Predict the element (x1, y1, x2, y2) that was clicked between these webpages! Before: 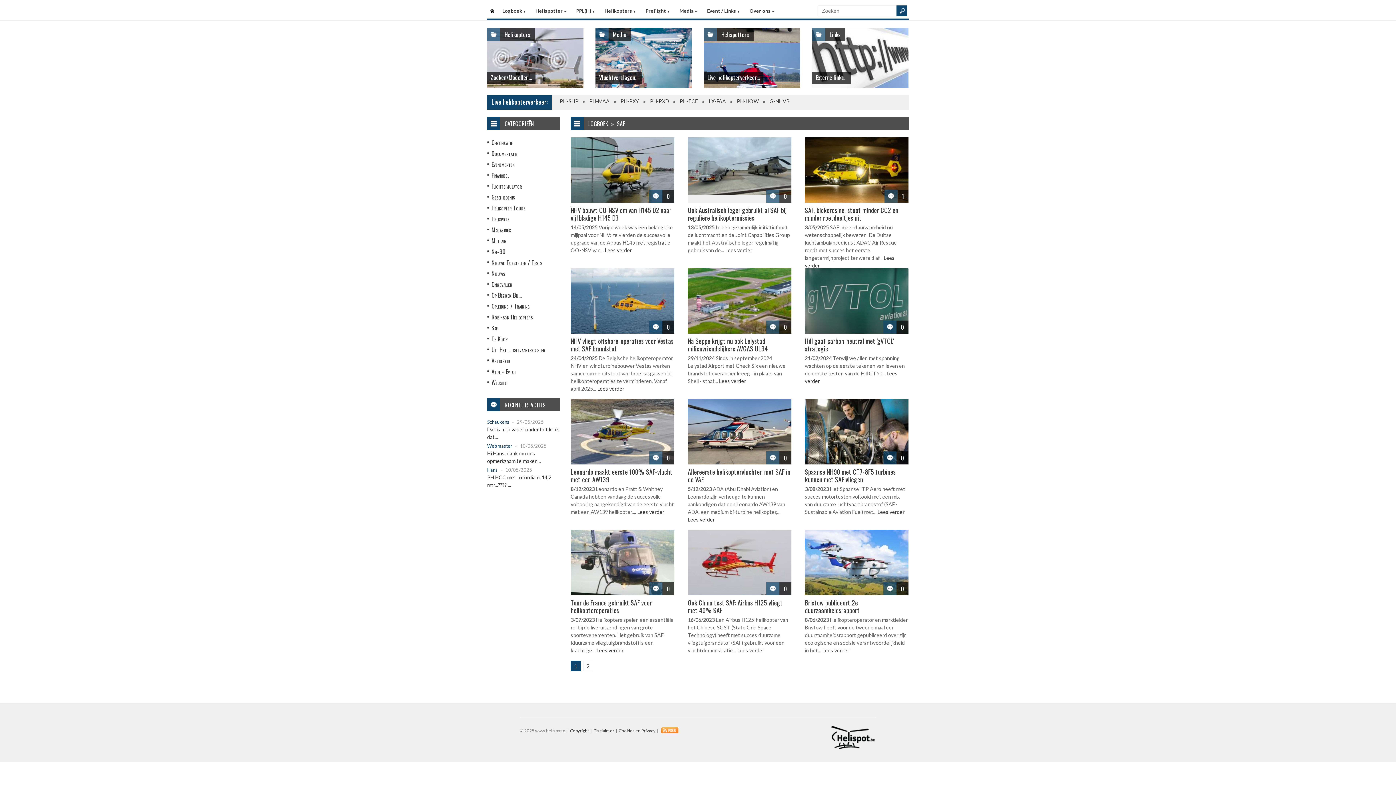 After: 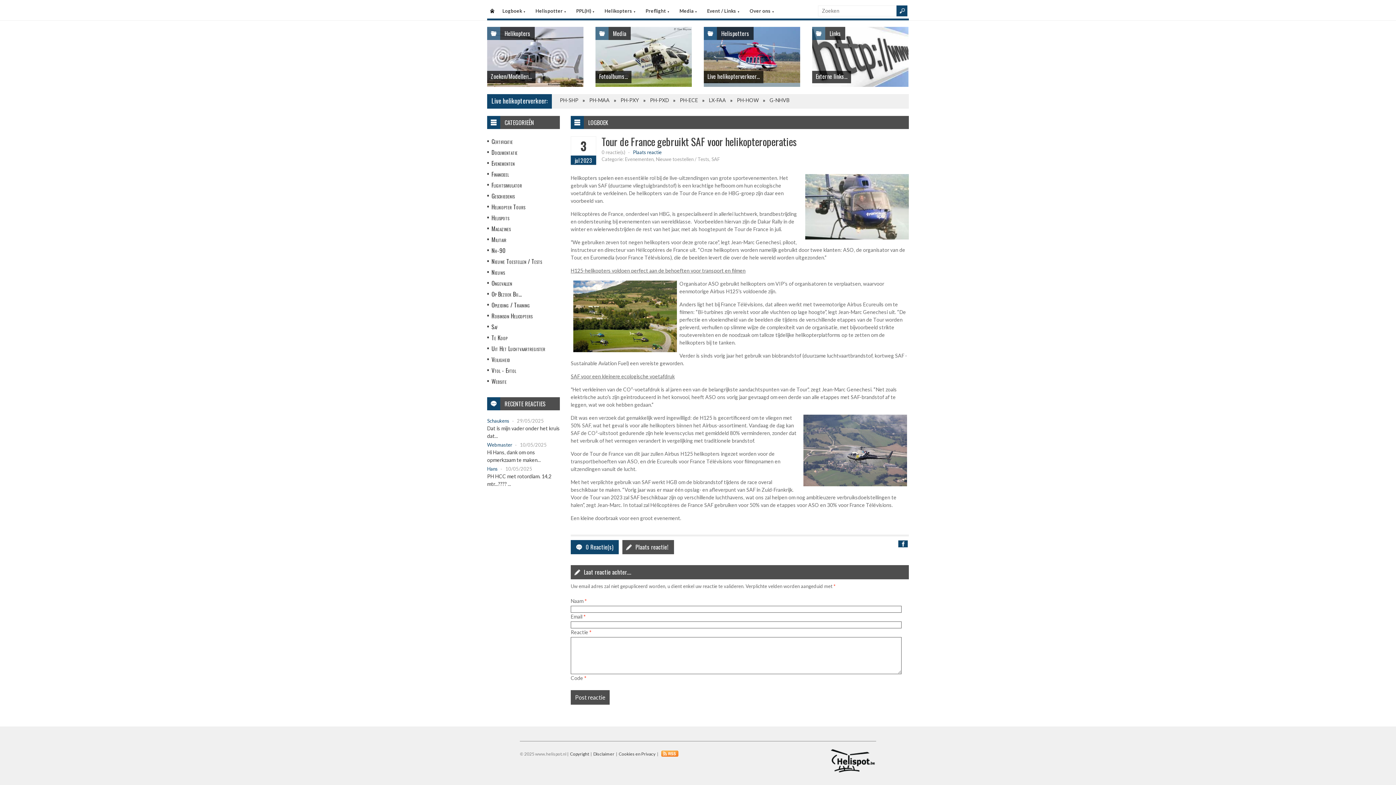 Action: bbox: (666, 584, 670, 593) label: 0